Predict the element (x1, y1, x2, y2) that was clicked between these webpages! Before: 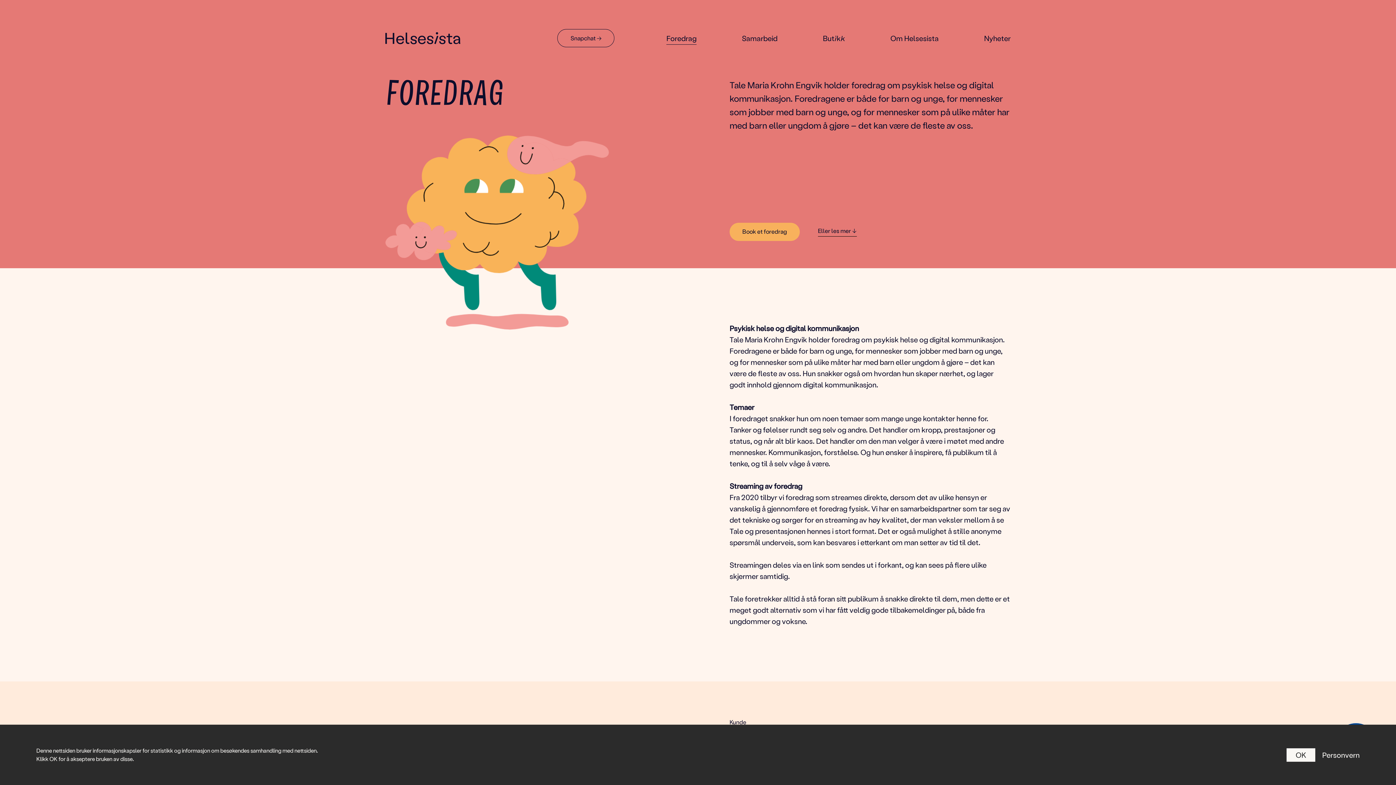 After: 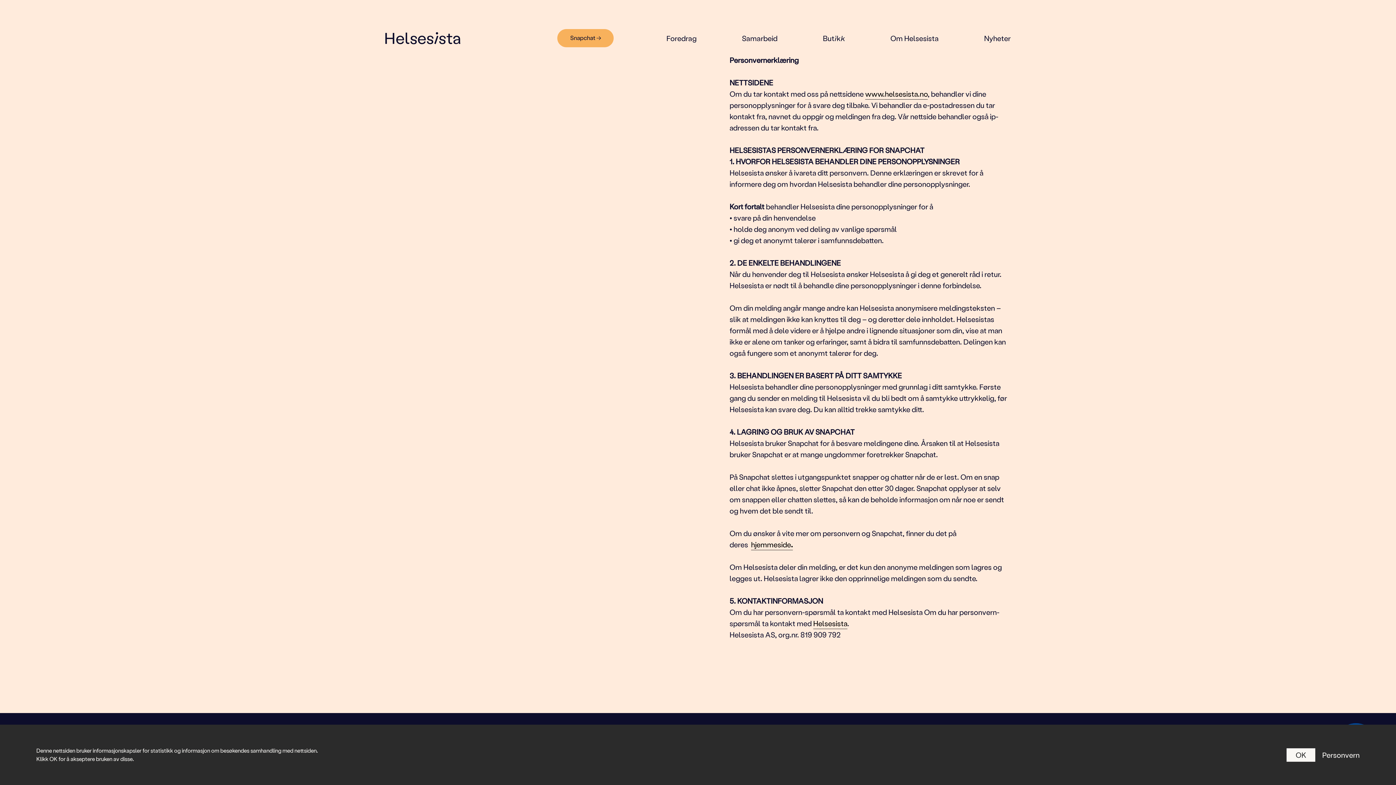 Action: label: Personvern bbox: (1322, 753, 1360, 762)